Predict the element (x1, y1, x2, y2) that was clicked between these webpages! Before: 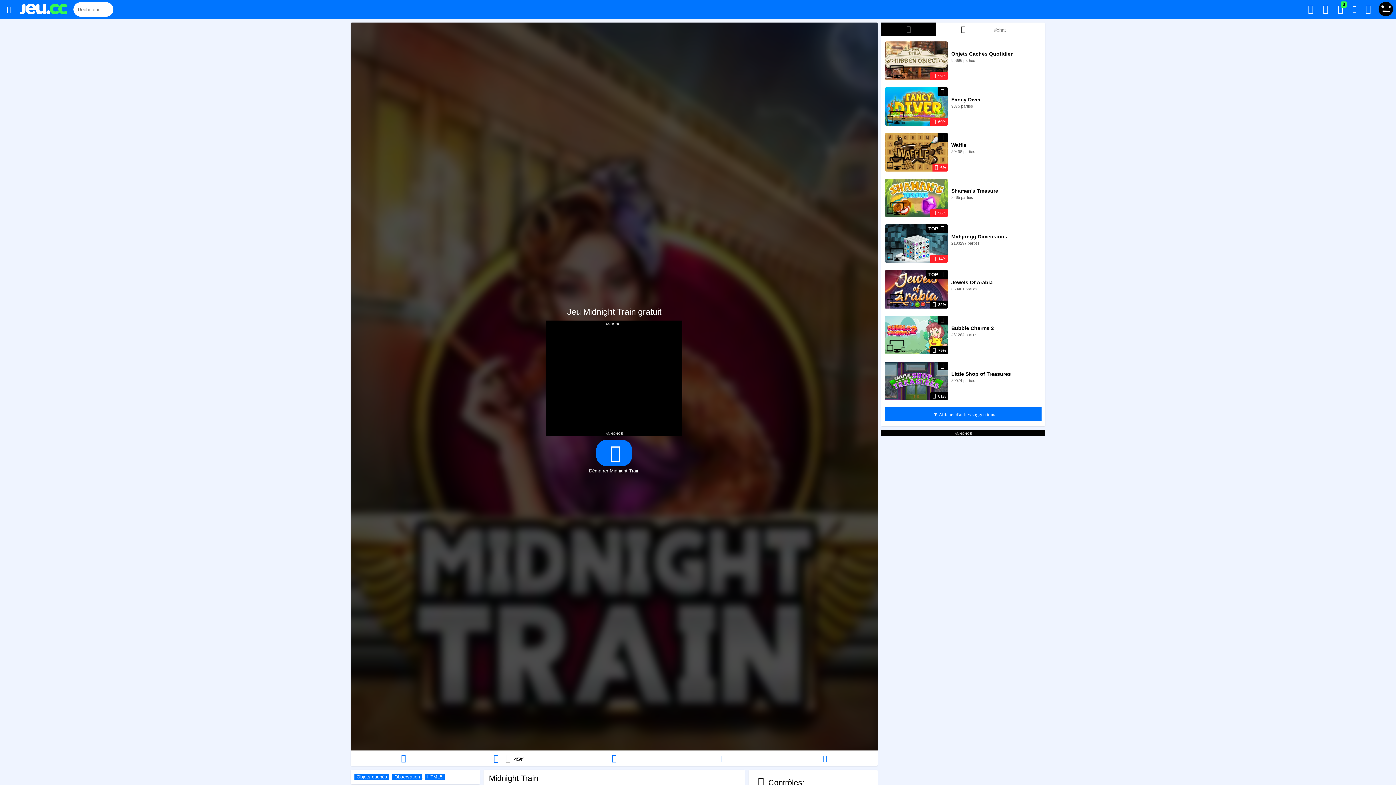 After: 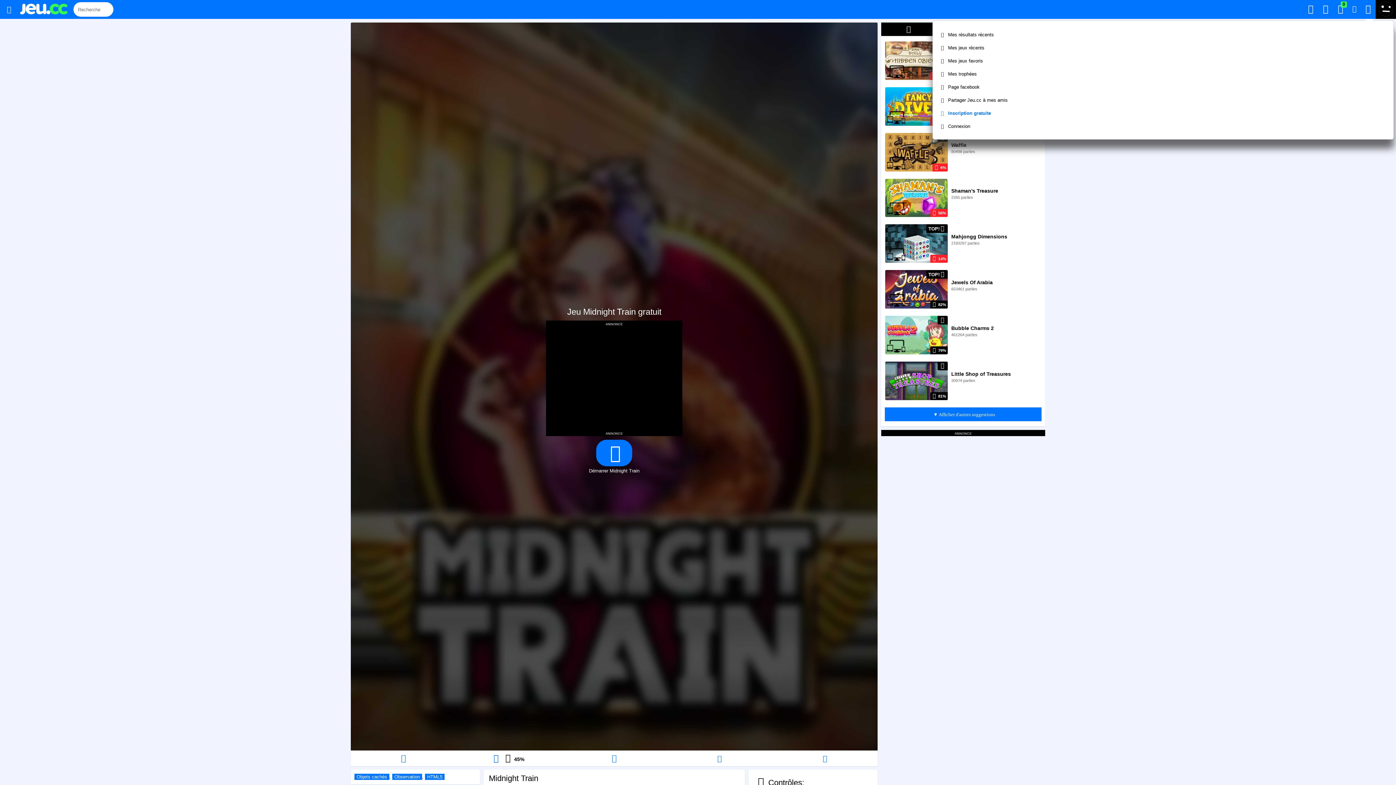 Action: bbox: (1376, 0, 1396, 18)